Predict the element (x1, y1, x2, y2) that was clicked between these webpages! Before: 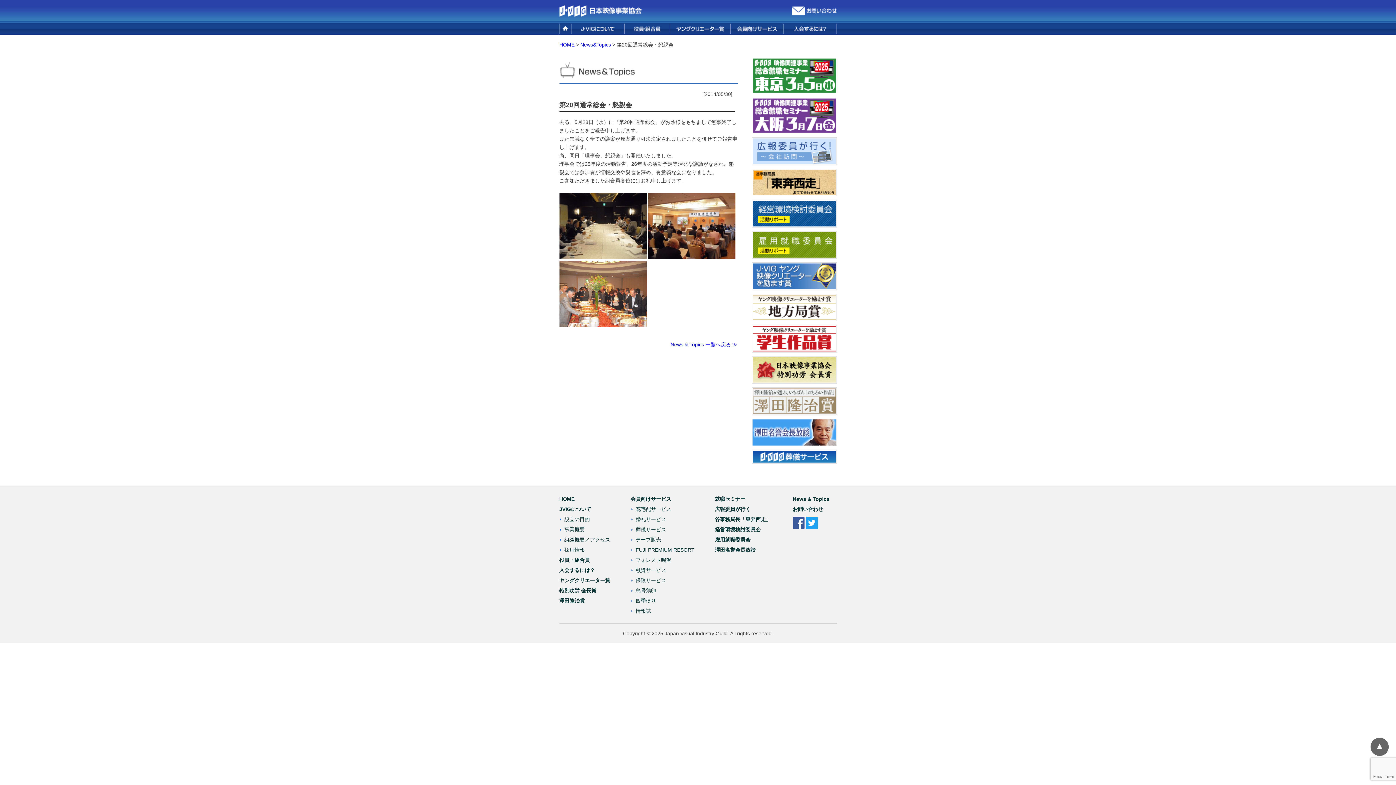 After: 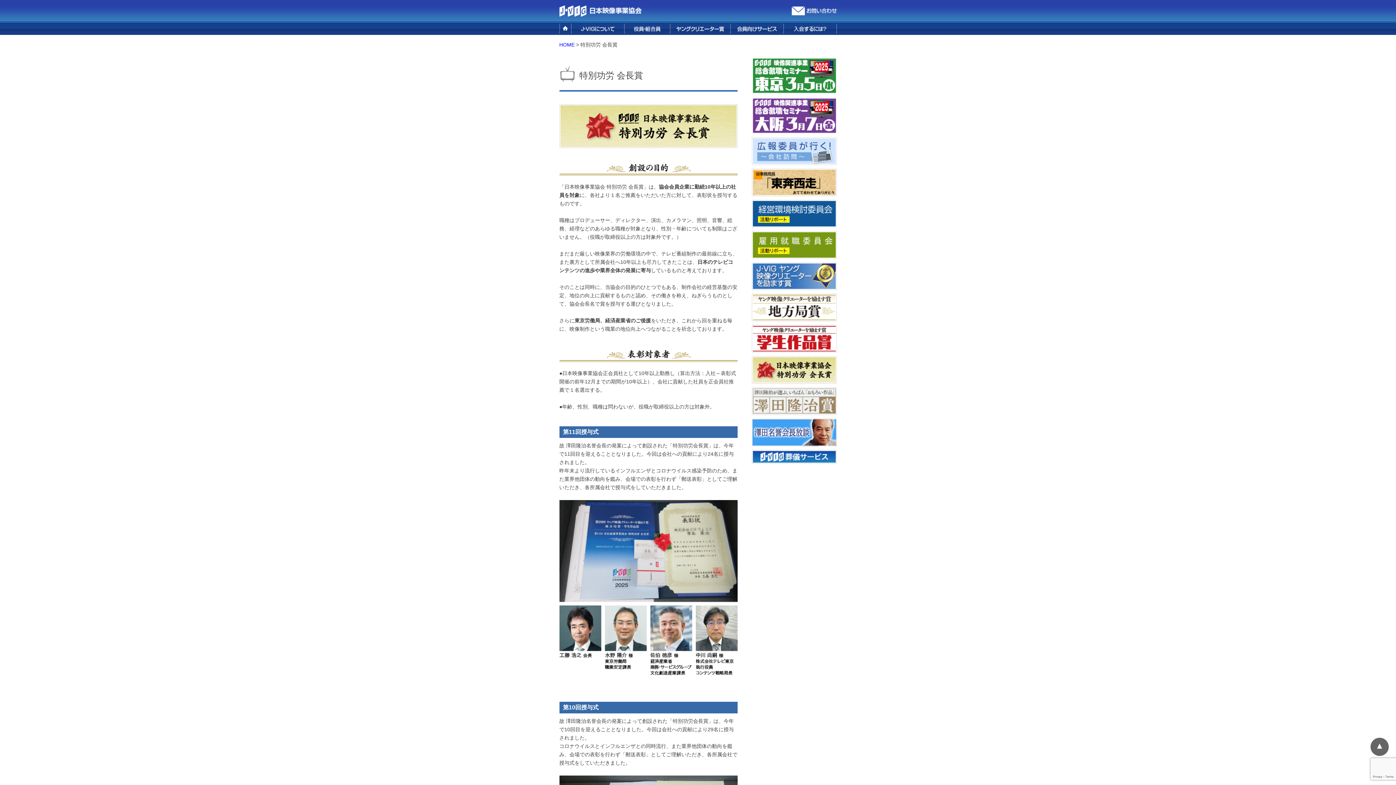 Action: label: 特別功労 会長賞 bbox: (559, 588, 596, 593)